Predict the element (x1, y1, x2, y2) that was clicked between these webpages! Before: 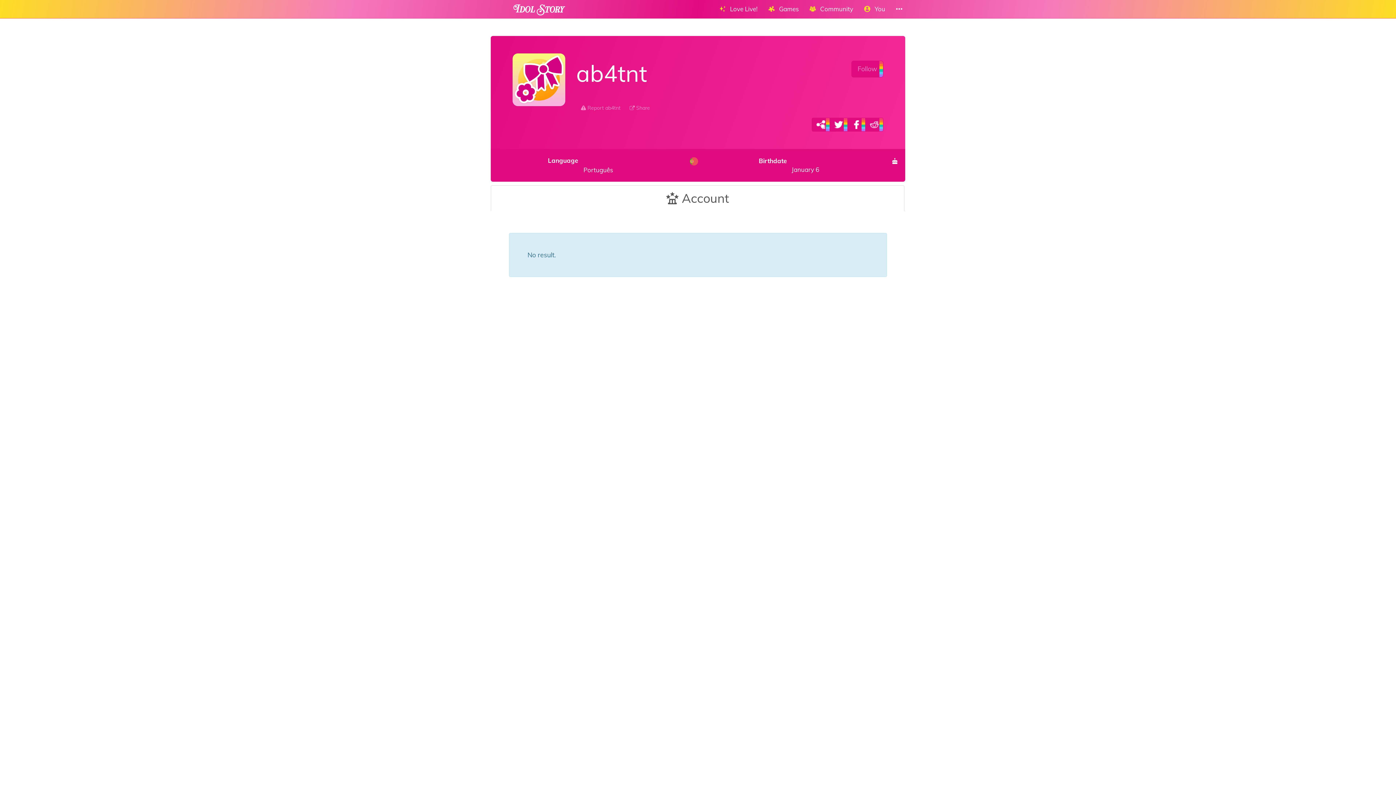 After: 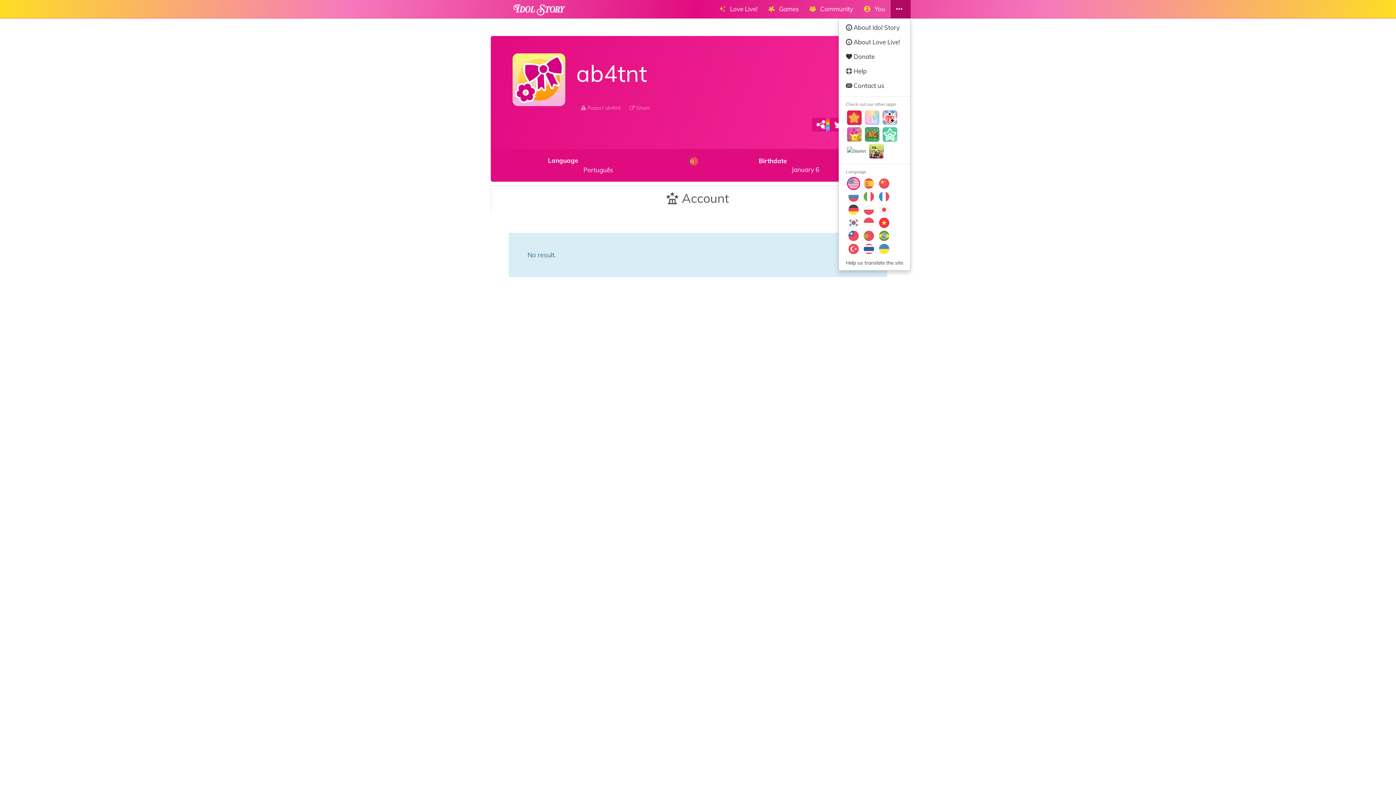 Action: bbox: (890, 0, 910, 18) label:   